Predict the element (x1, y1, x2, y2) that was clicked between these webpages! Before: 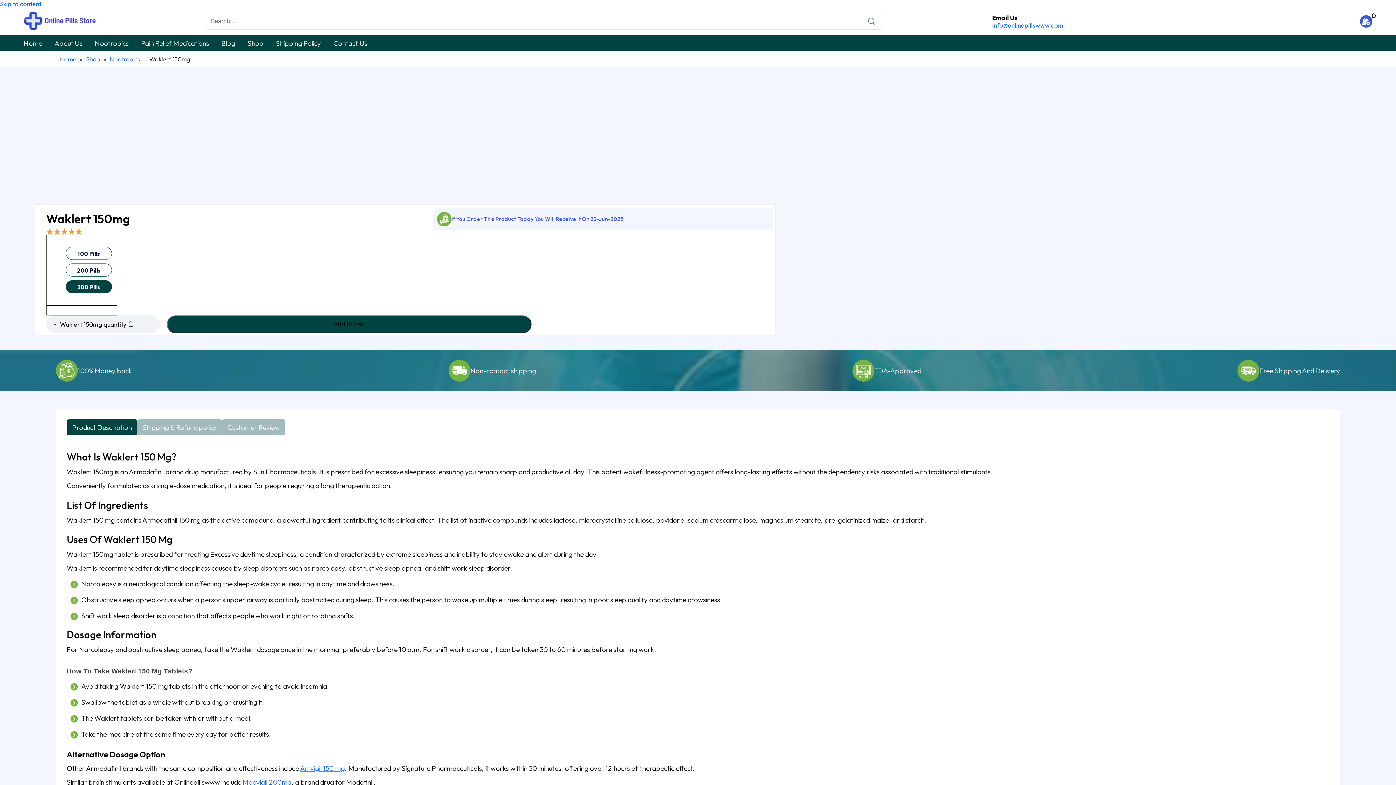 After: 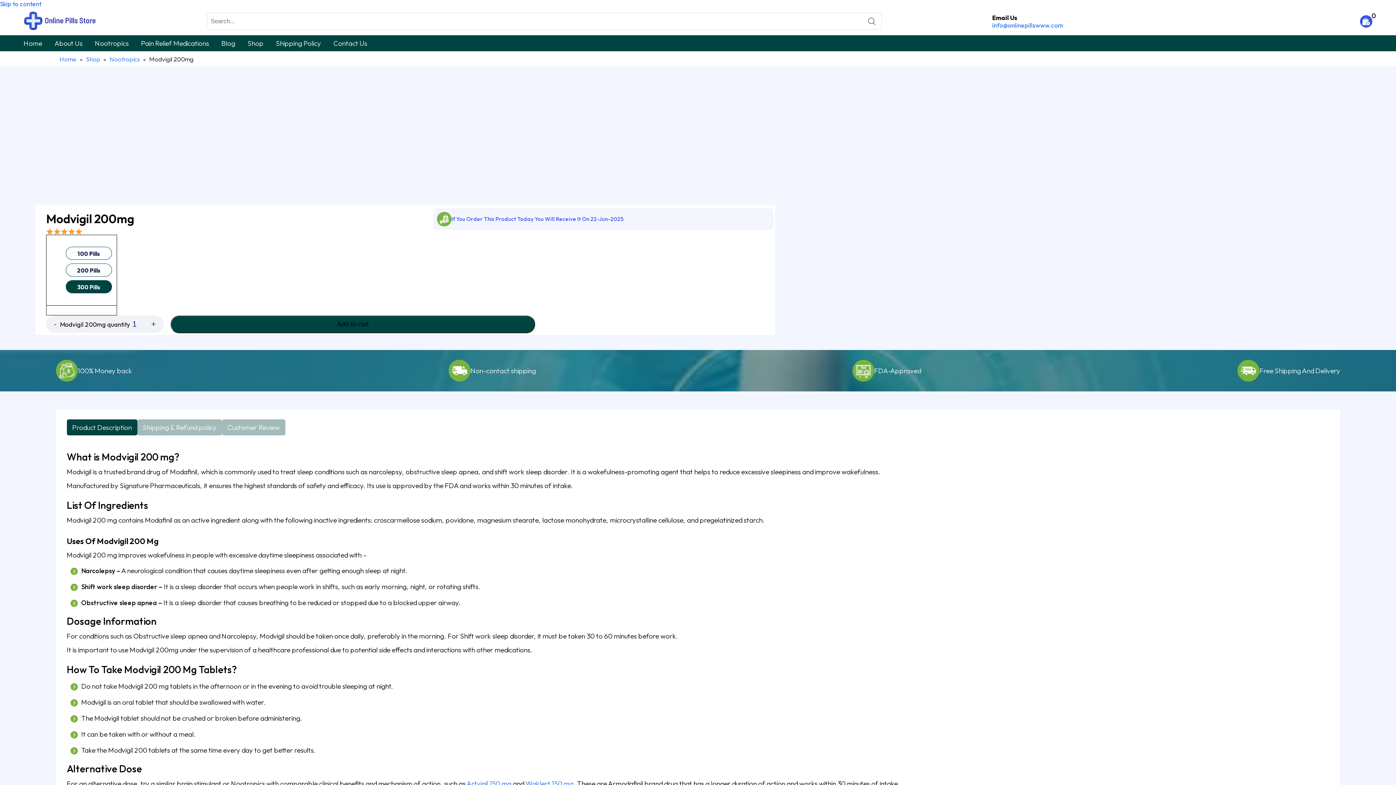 Action: bbox: (242, 778, 291, 786) label: Modvigil 200mg